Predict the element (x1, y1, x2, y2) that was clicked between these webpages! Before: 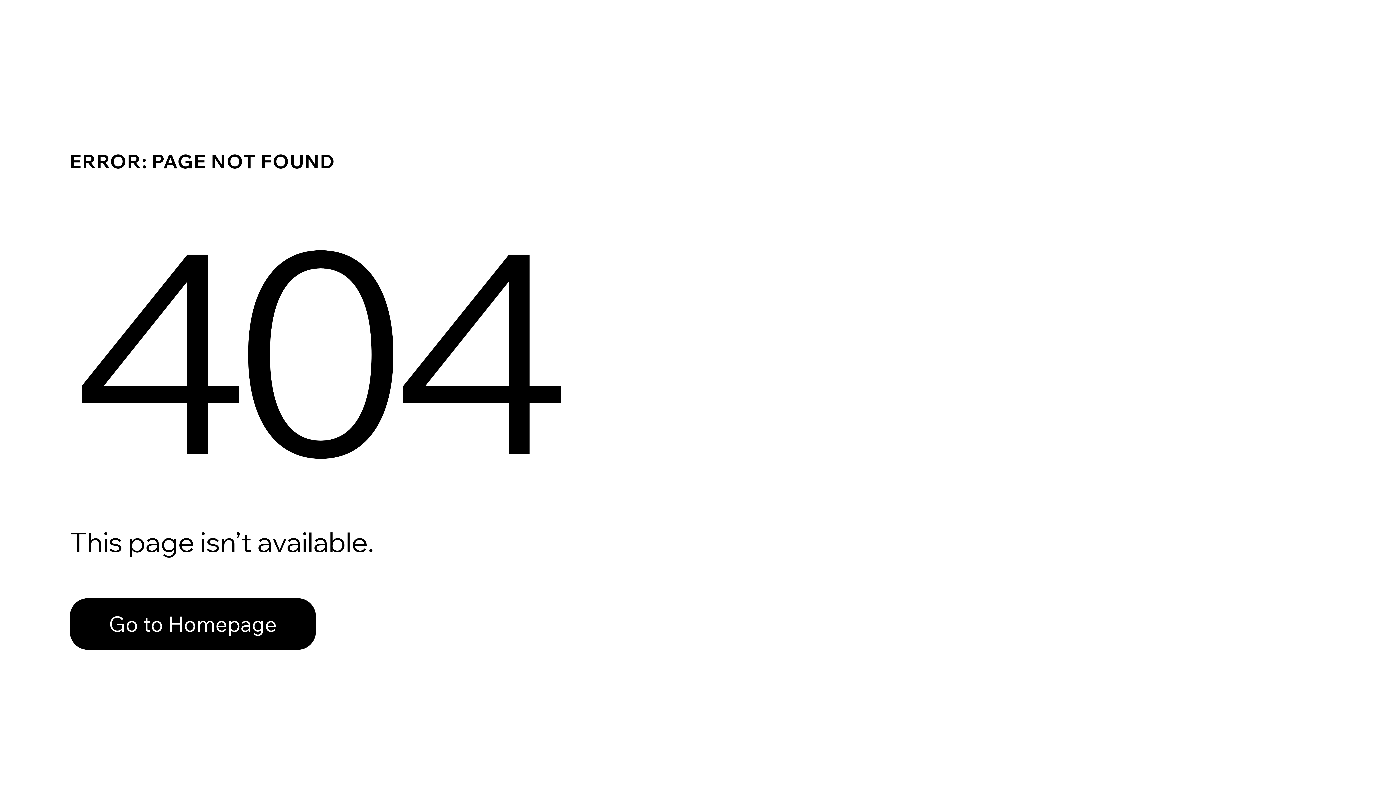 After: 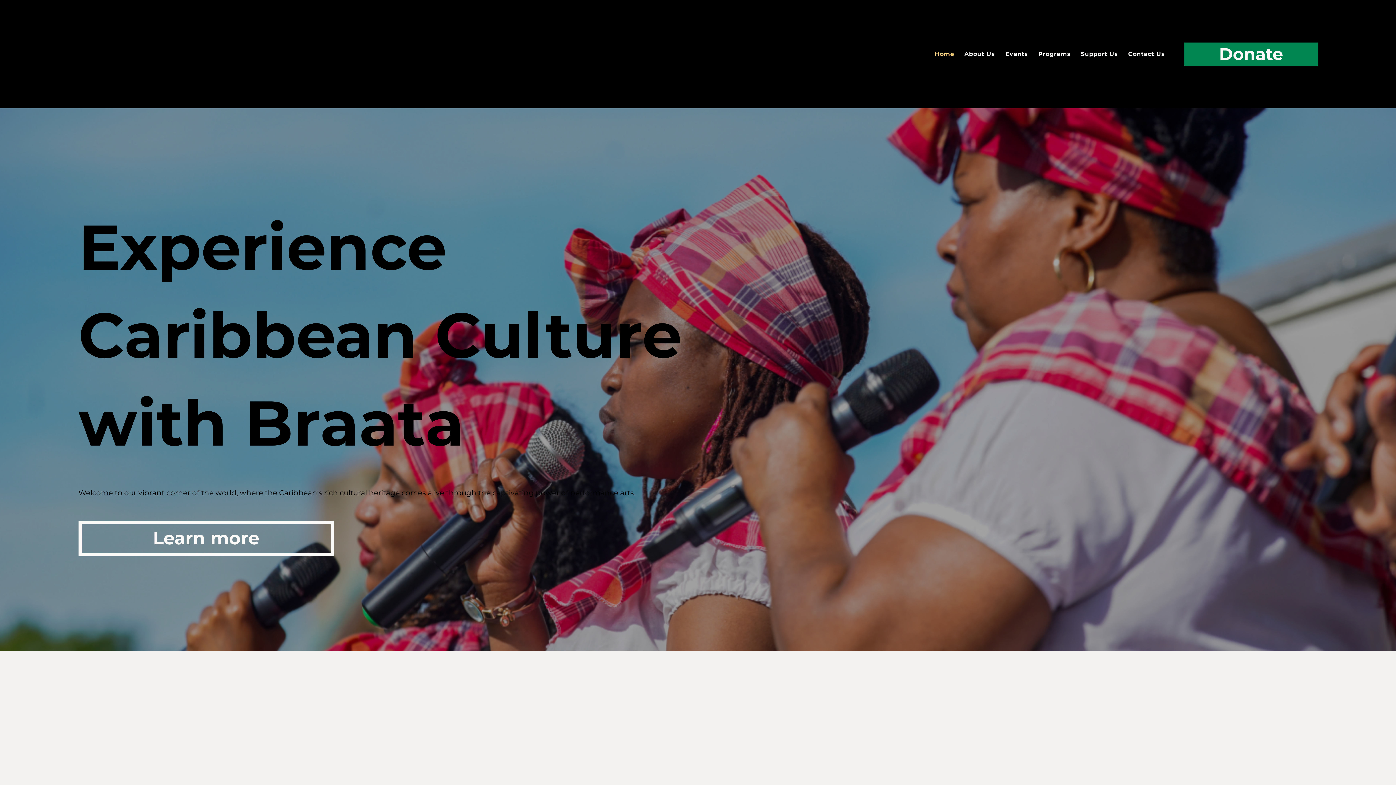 Action: label: Go to Homepage bbox: (69, 582, 768, 659)